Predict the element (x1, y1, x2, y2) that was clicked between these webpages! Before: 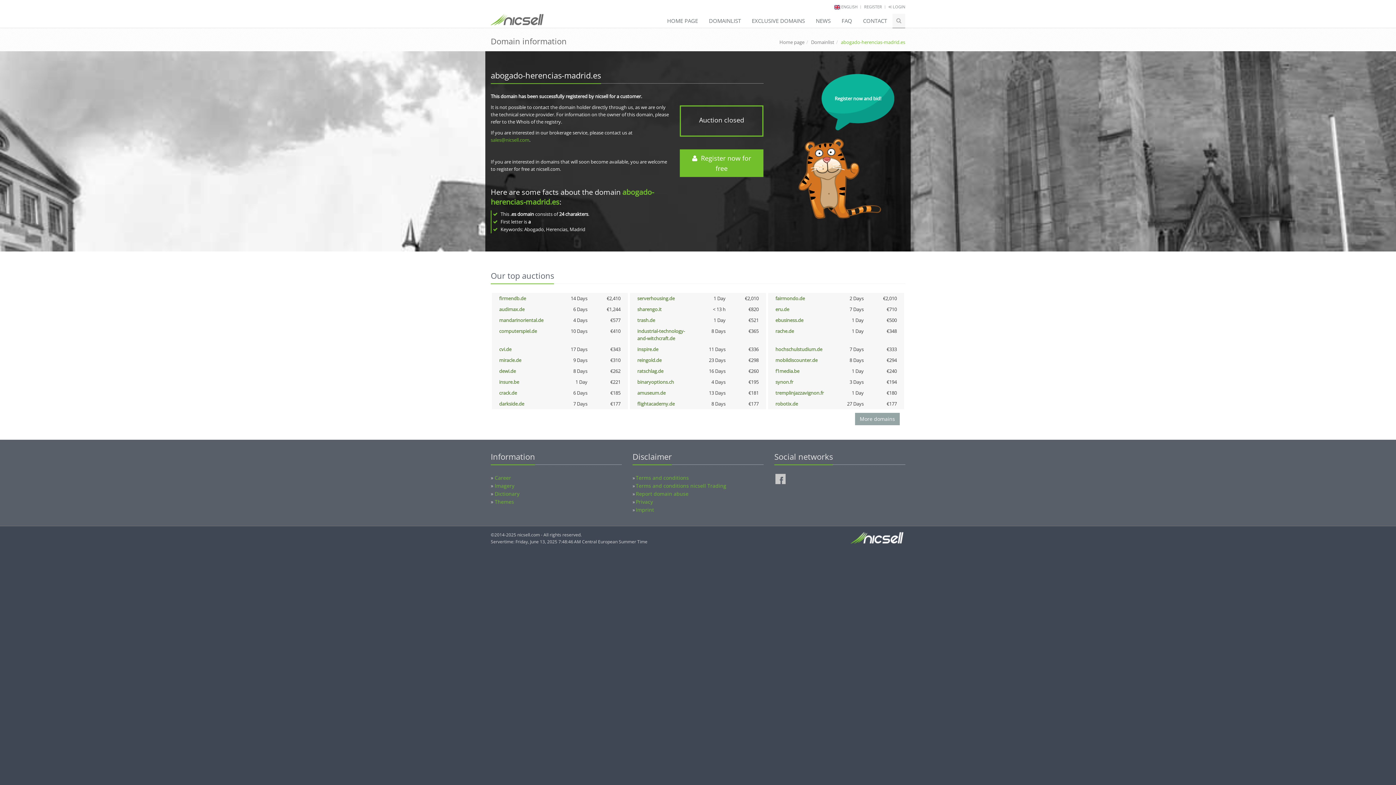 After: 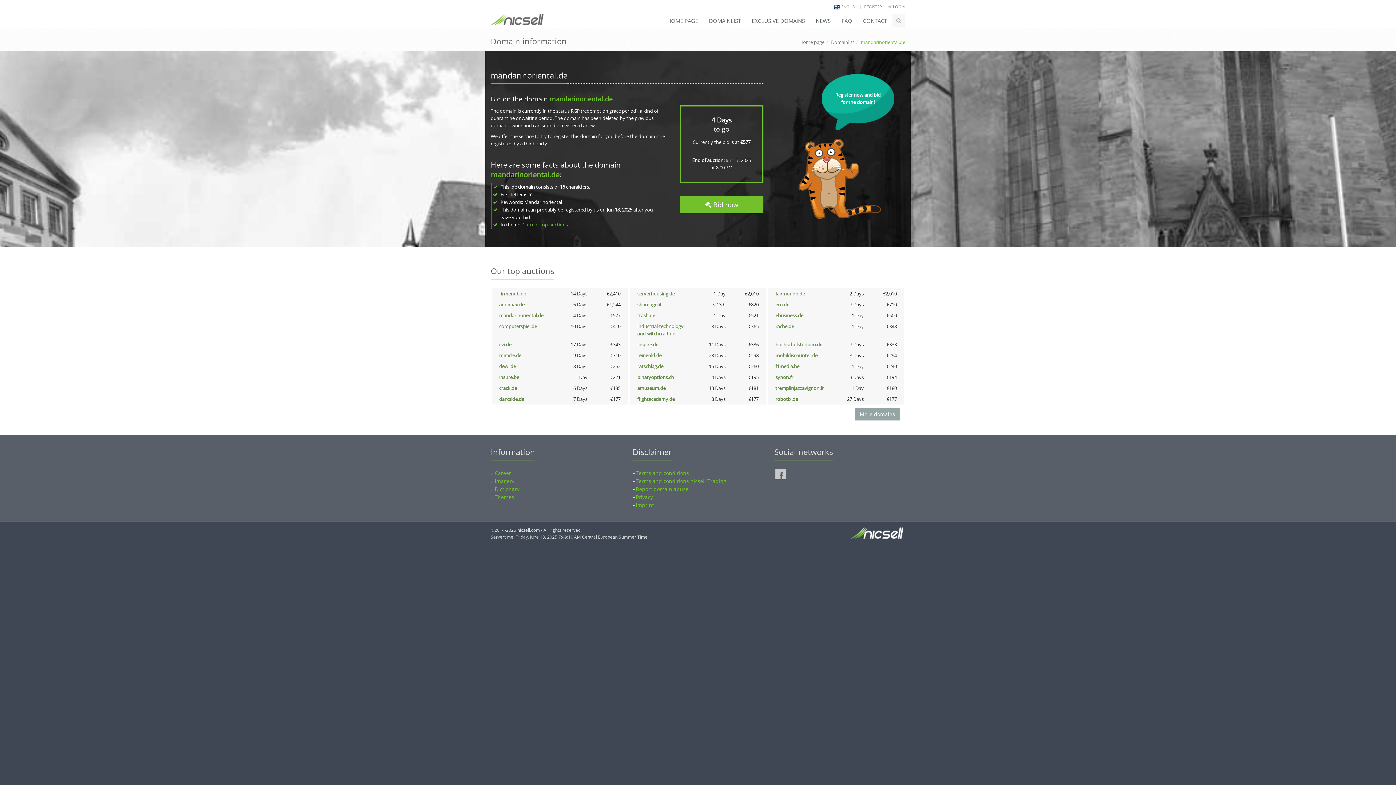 Action: bbox: (499, 317, 543, 323) label: mandarinoriental.de